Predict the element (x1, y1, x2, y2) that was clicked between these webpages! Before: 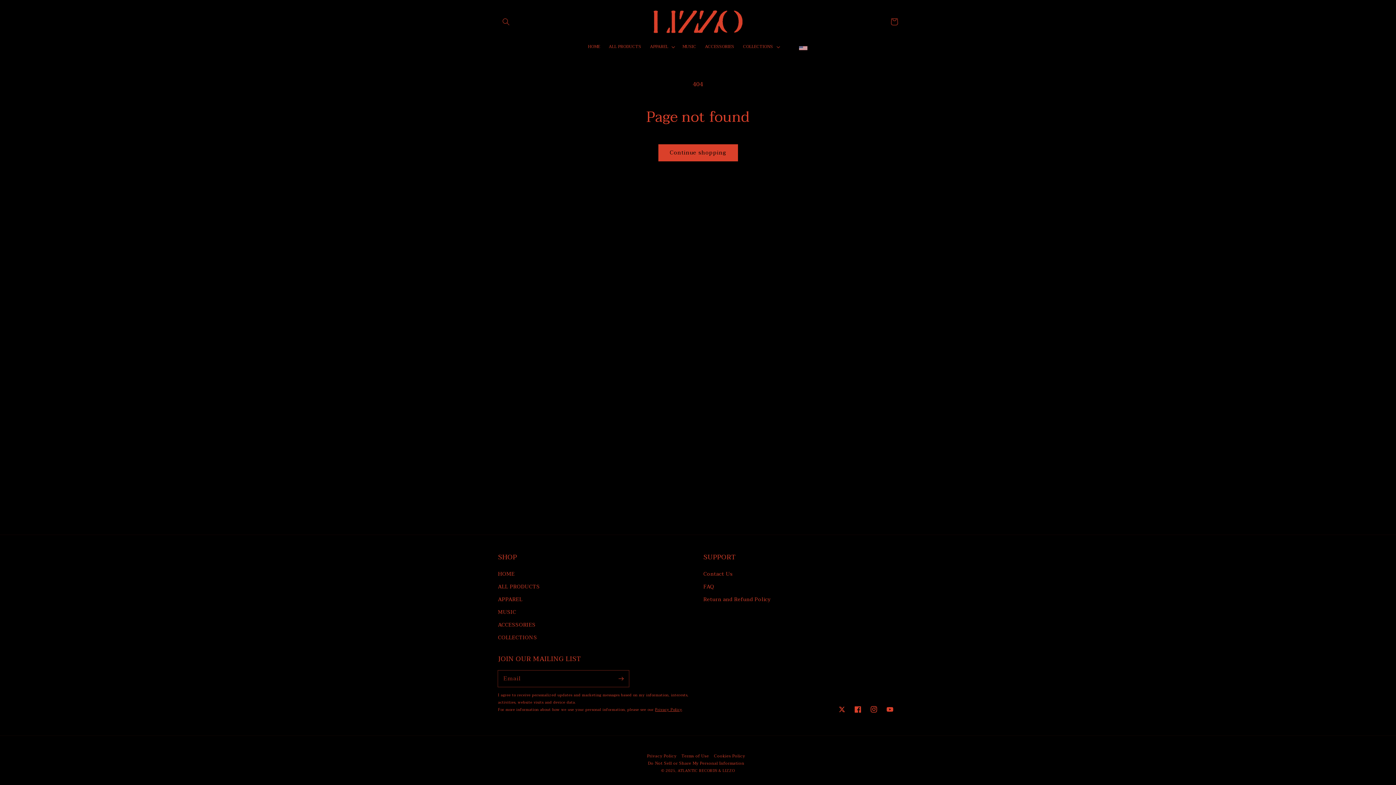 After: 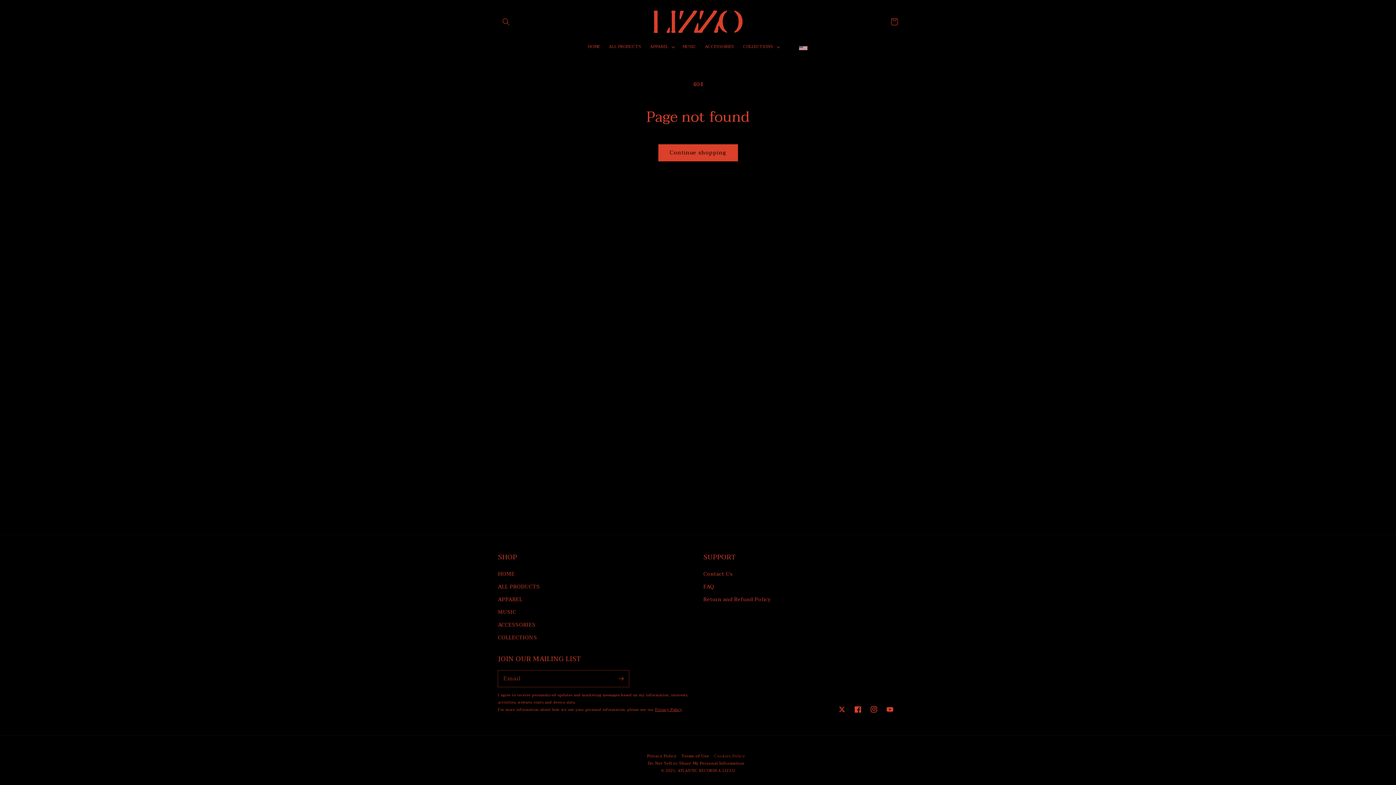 Action: label: Cookies Policy bbox: (714, 753, 745, 760)